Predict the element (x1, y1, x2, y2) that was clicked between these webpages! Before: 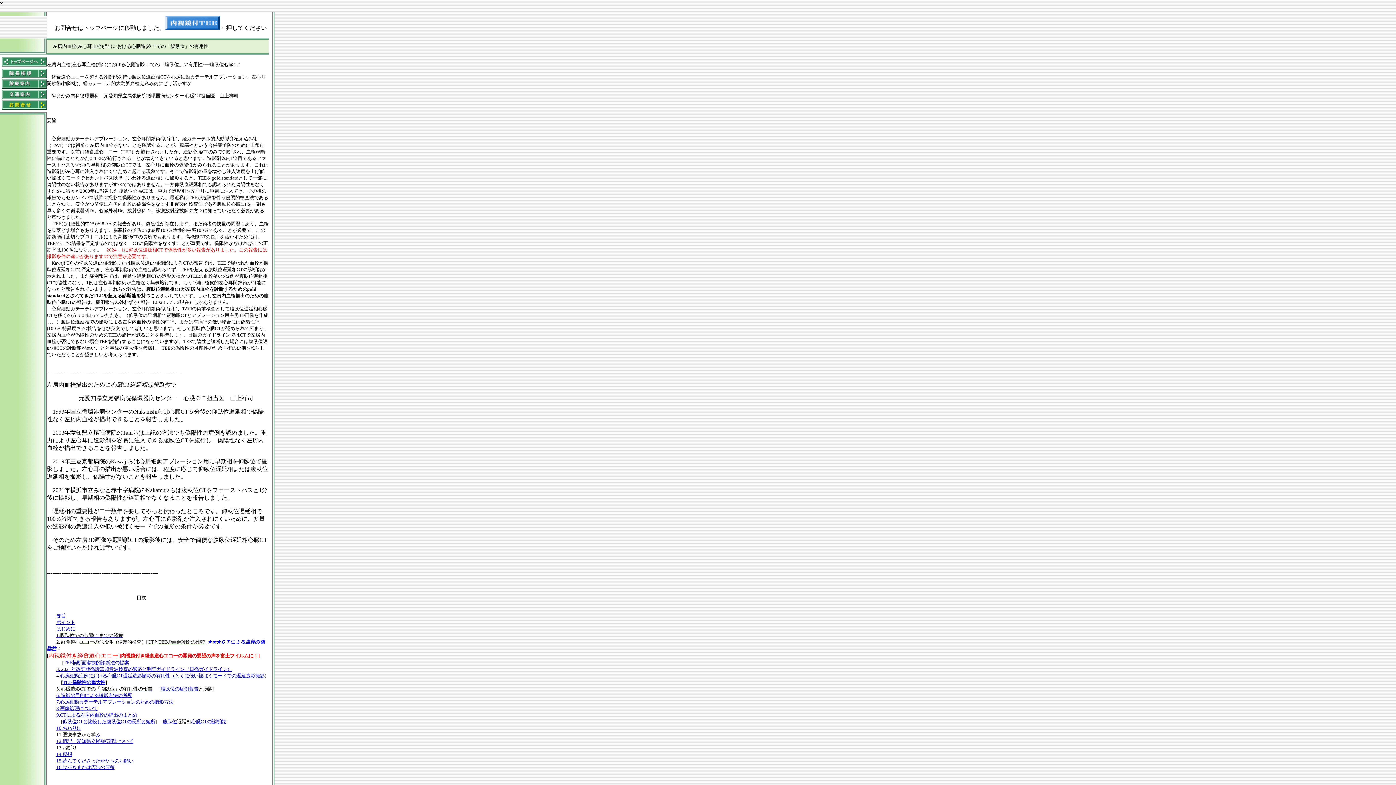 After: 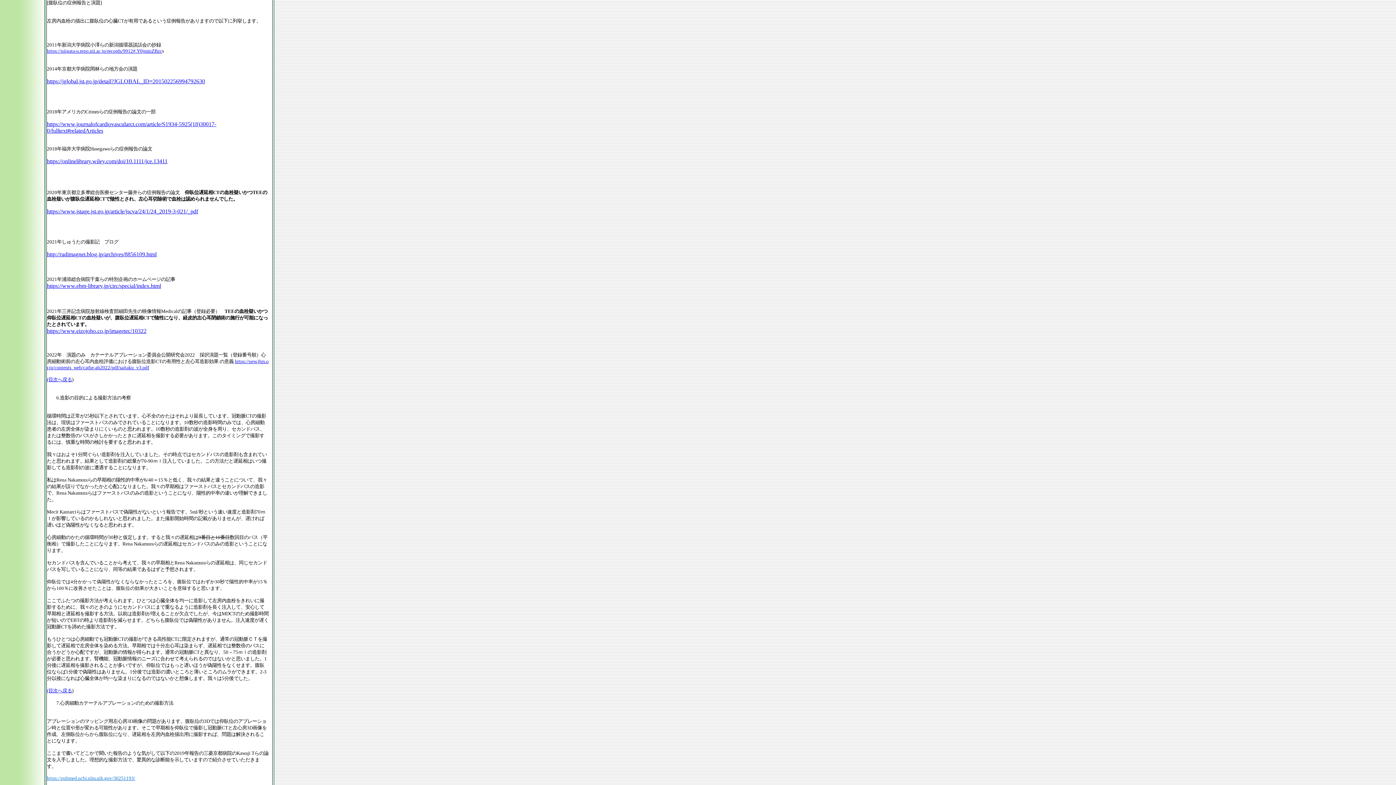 Action: label: 腹臥位の症例報告 bbox: (160, 686, 198, 692)